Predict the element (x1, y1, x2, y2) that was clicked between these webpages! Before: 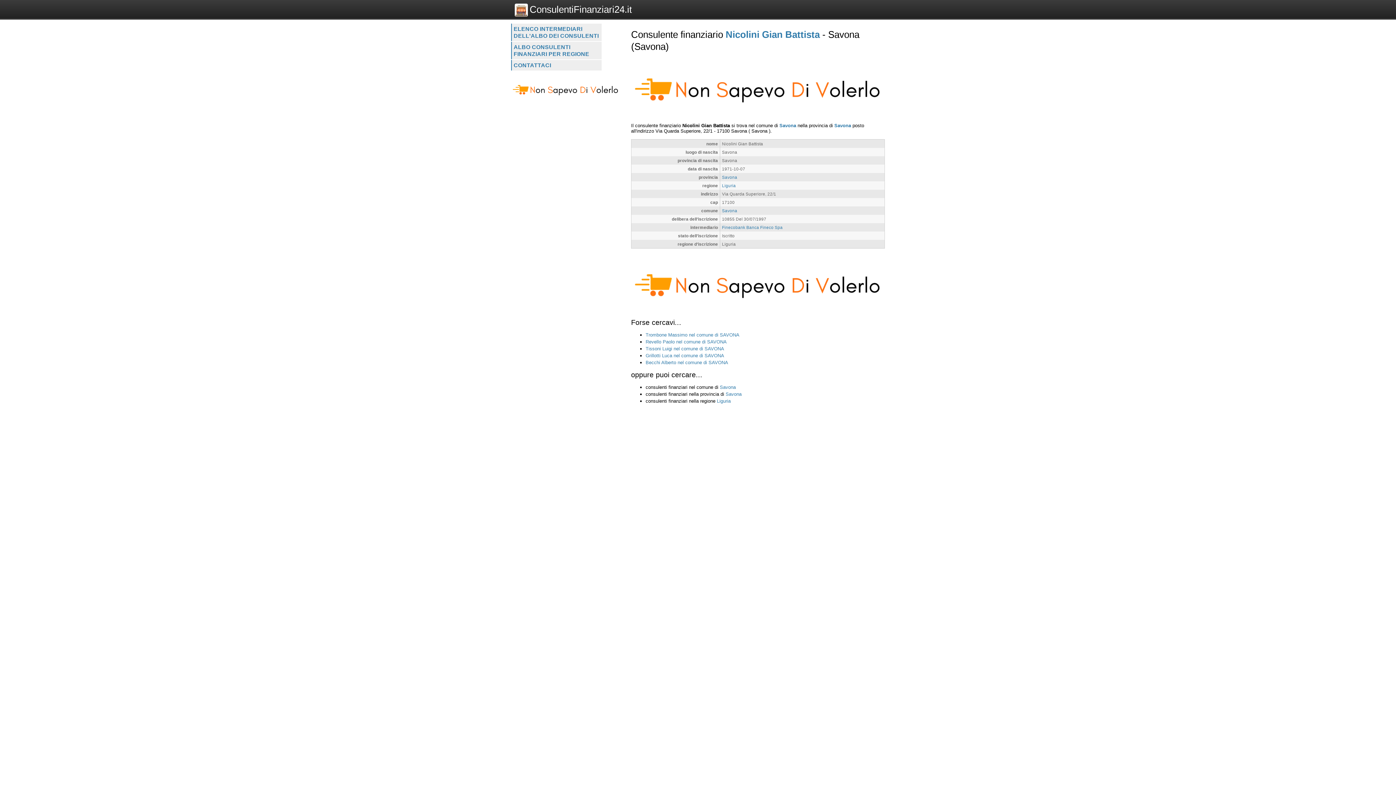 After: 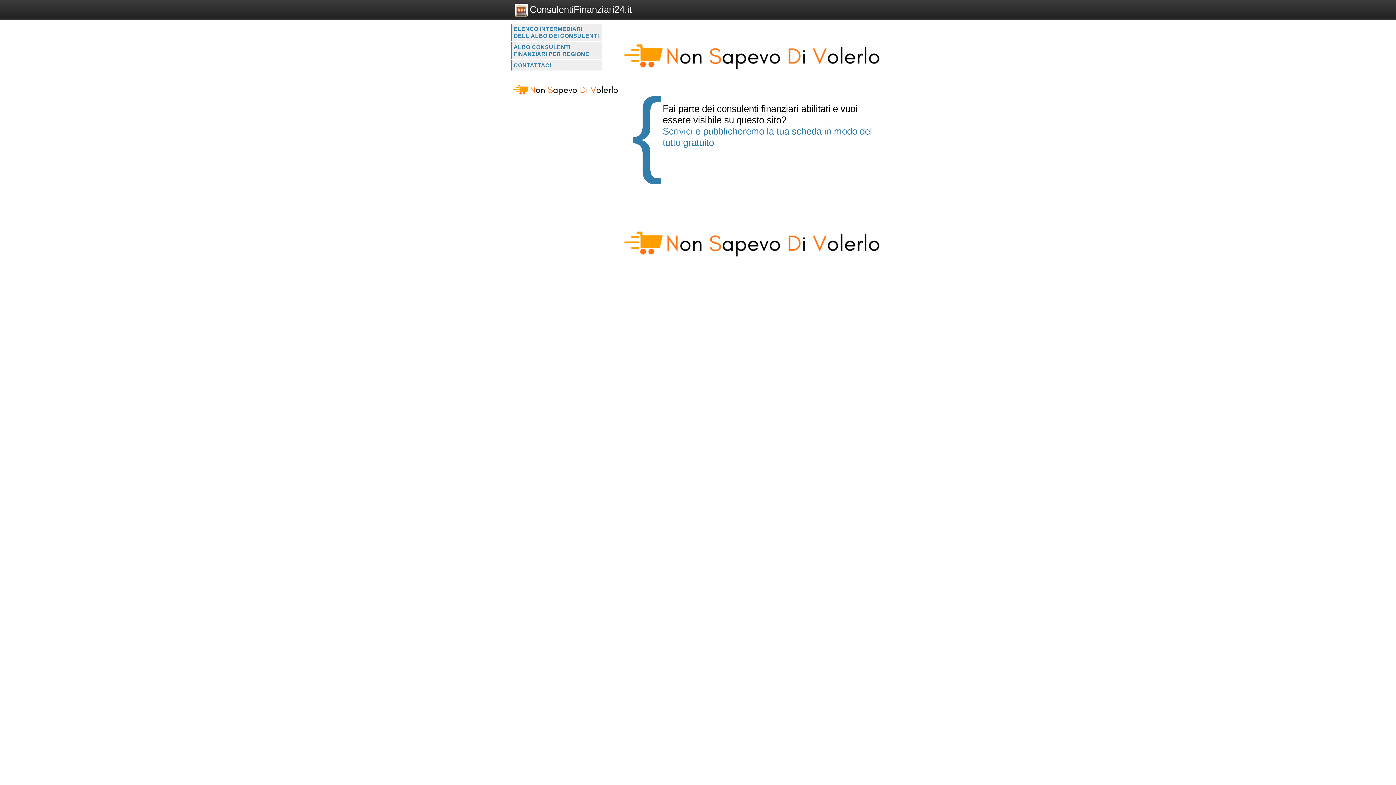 Action: bbox: (529, 4, 632, 14) label: ConsulentiFinanziari24.it